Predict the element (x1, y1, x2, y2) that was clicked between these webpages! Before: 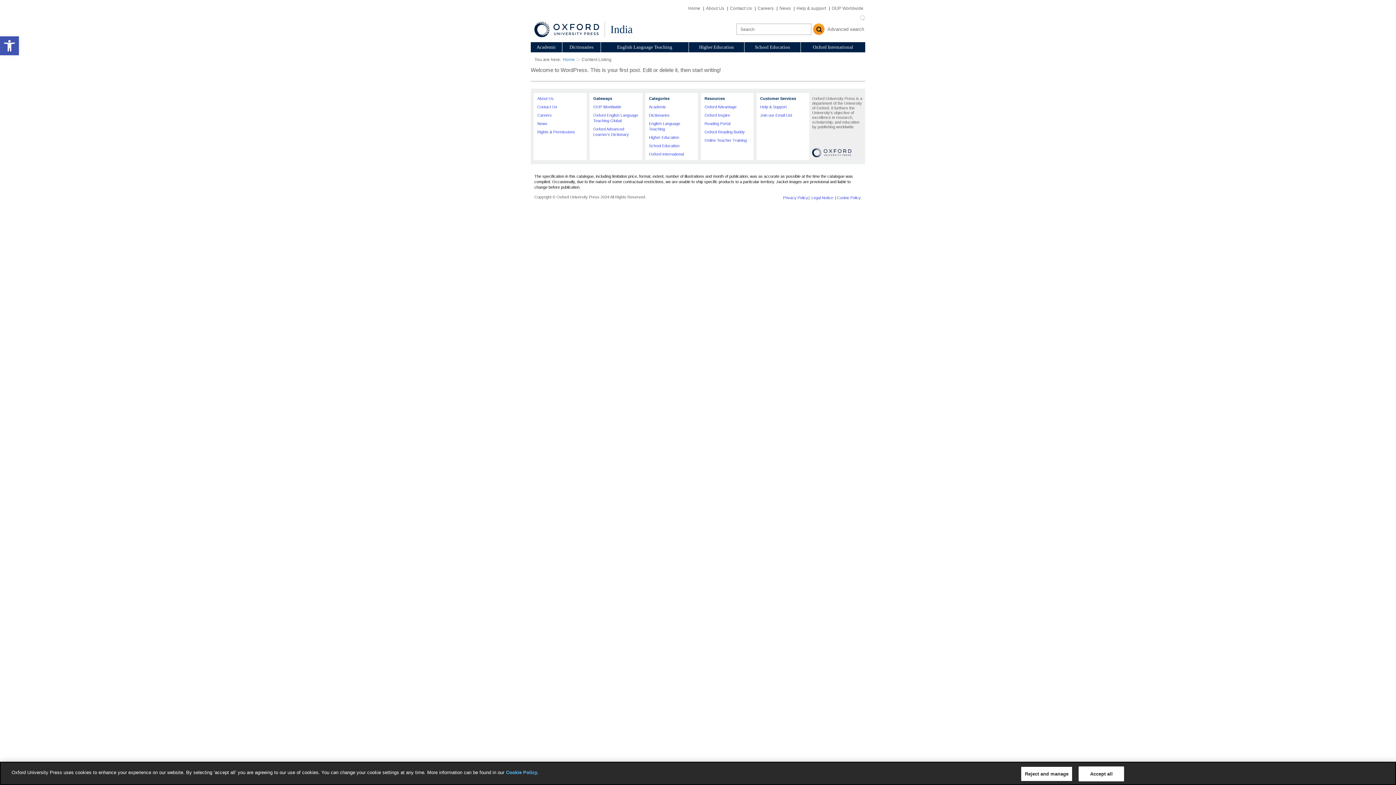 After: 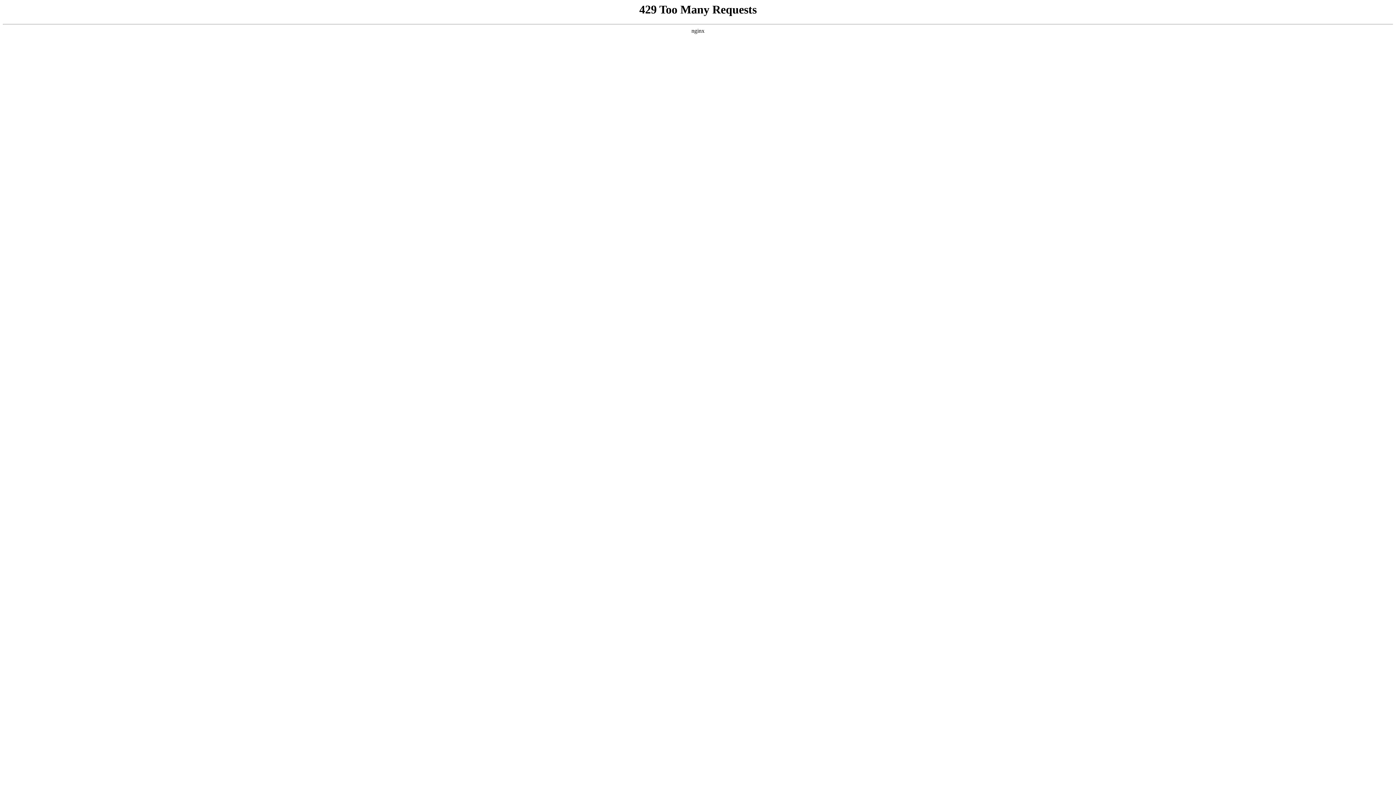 Action: bbox: (837, 195, 861, 200) label: Cookie Policy